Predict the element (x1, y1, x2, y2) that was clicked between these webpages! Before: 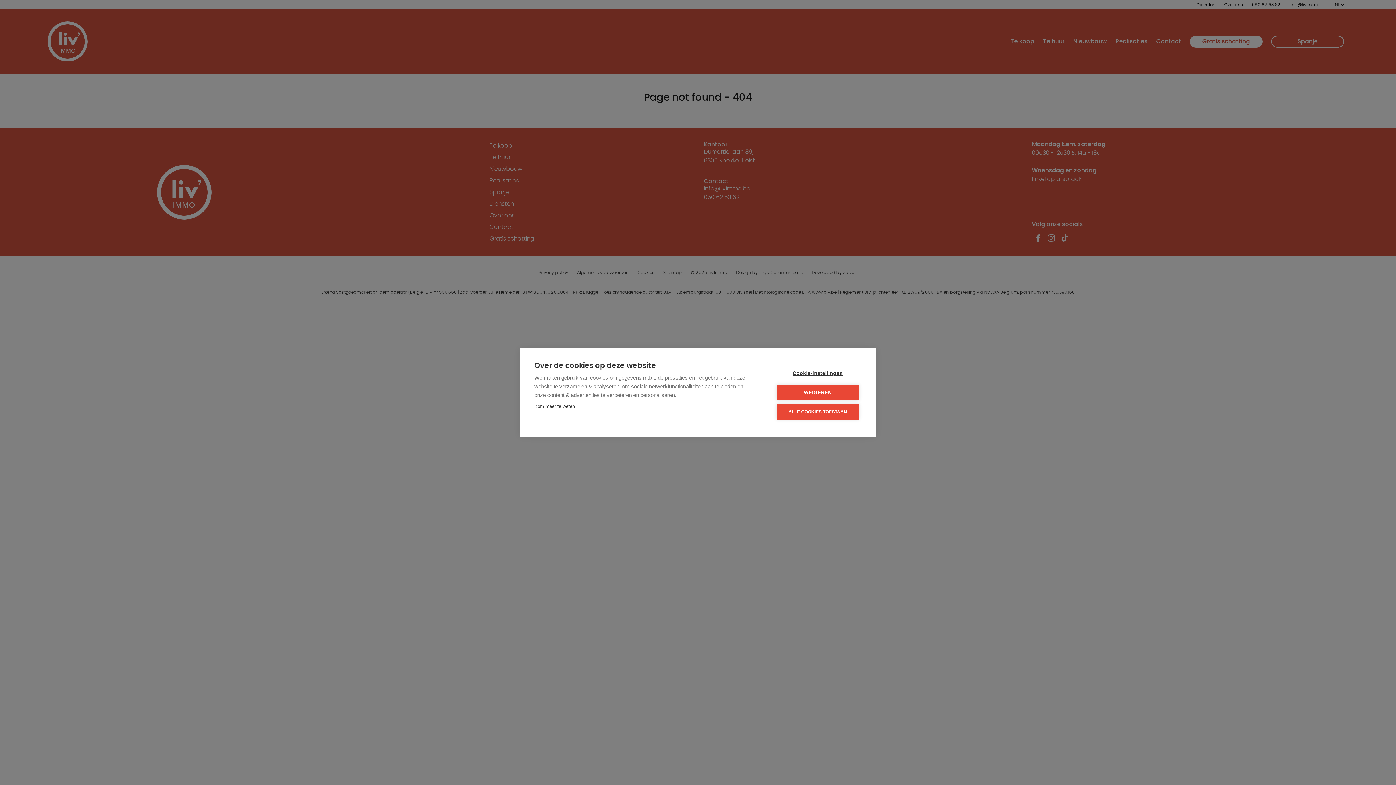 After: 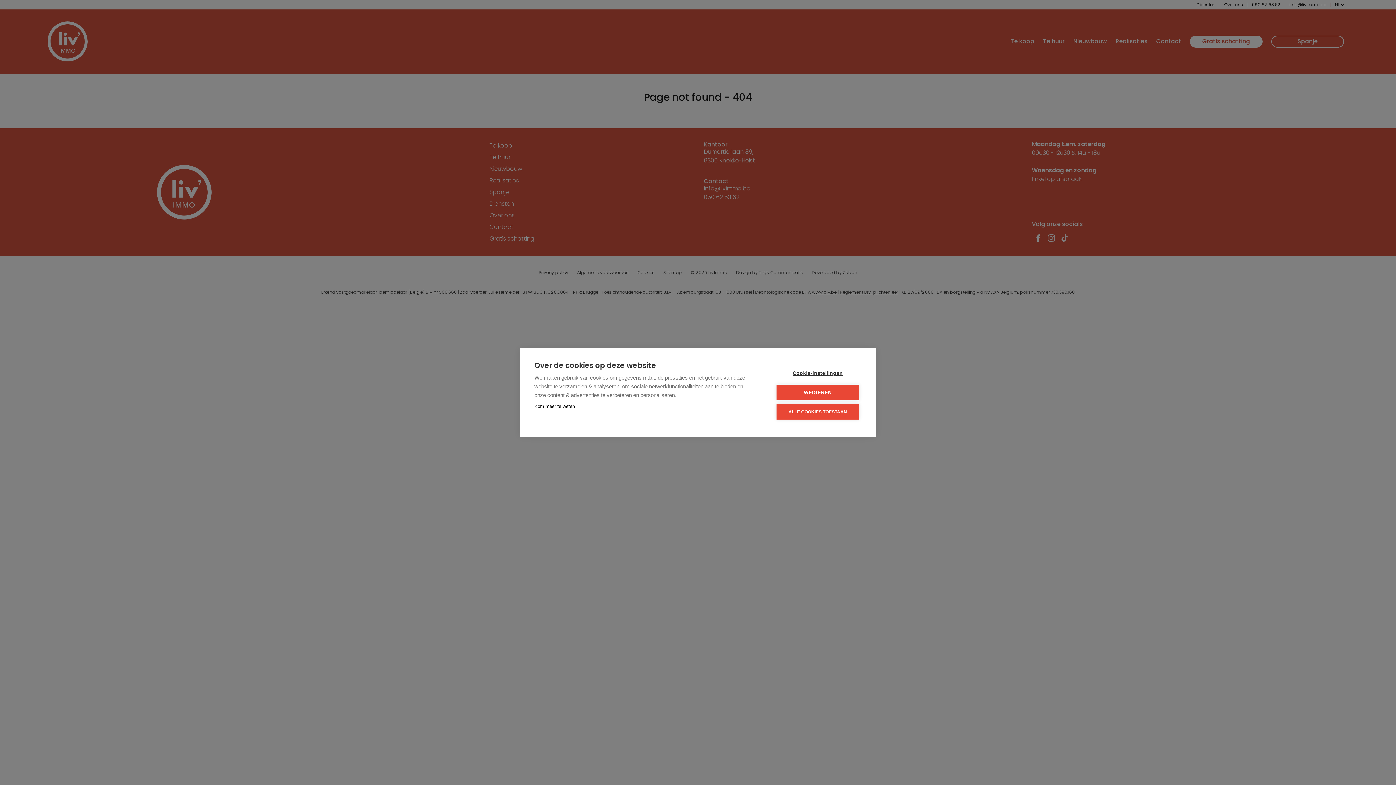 Action: label: Kom meer te weten bbox: (534, 403, 575, 409)